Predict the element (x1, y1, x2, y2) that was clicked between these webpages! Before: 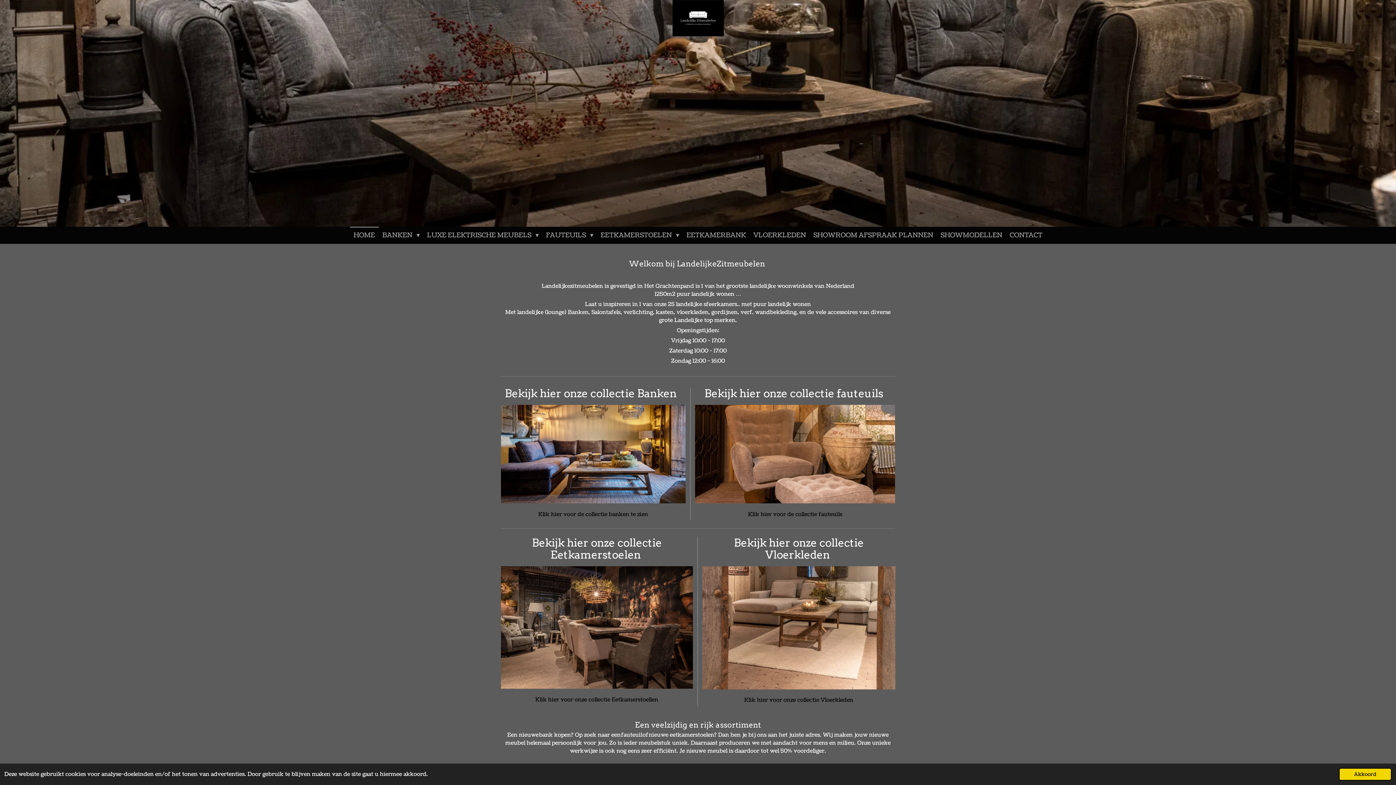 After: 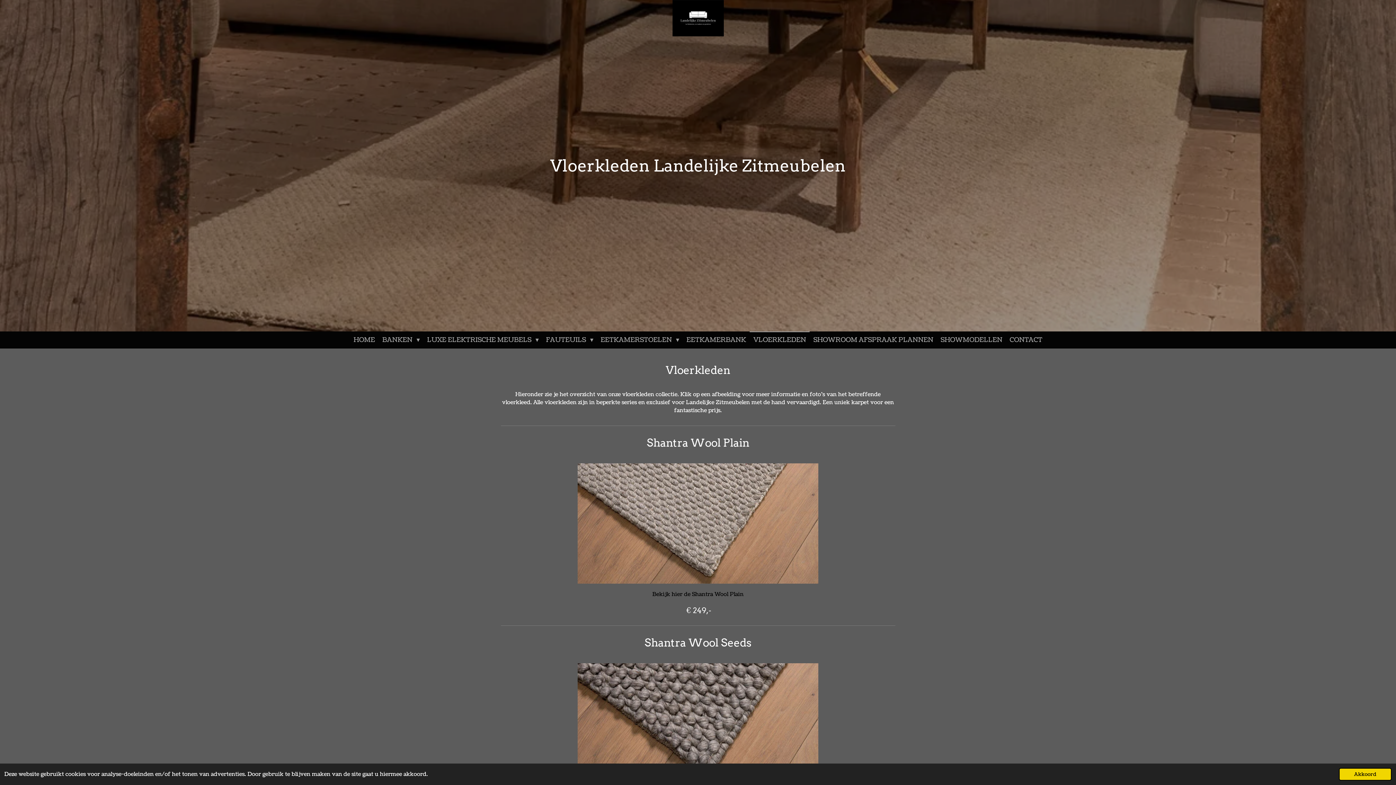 Action: bbox: (749, 226, 809, 244) label: VLOERKLEDEN